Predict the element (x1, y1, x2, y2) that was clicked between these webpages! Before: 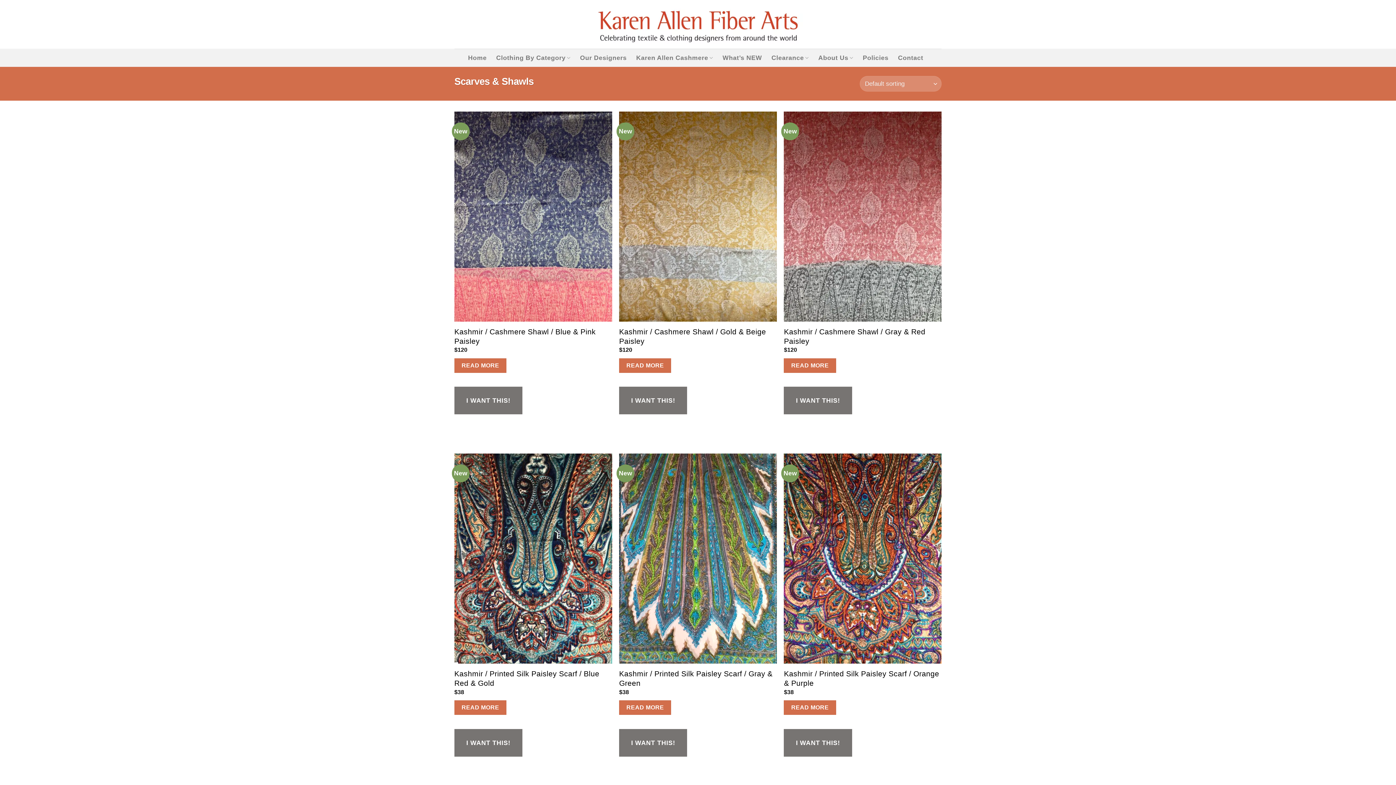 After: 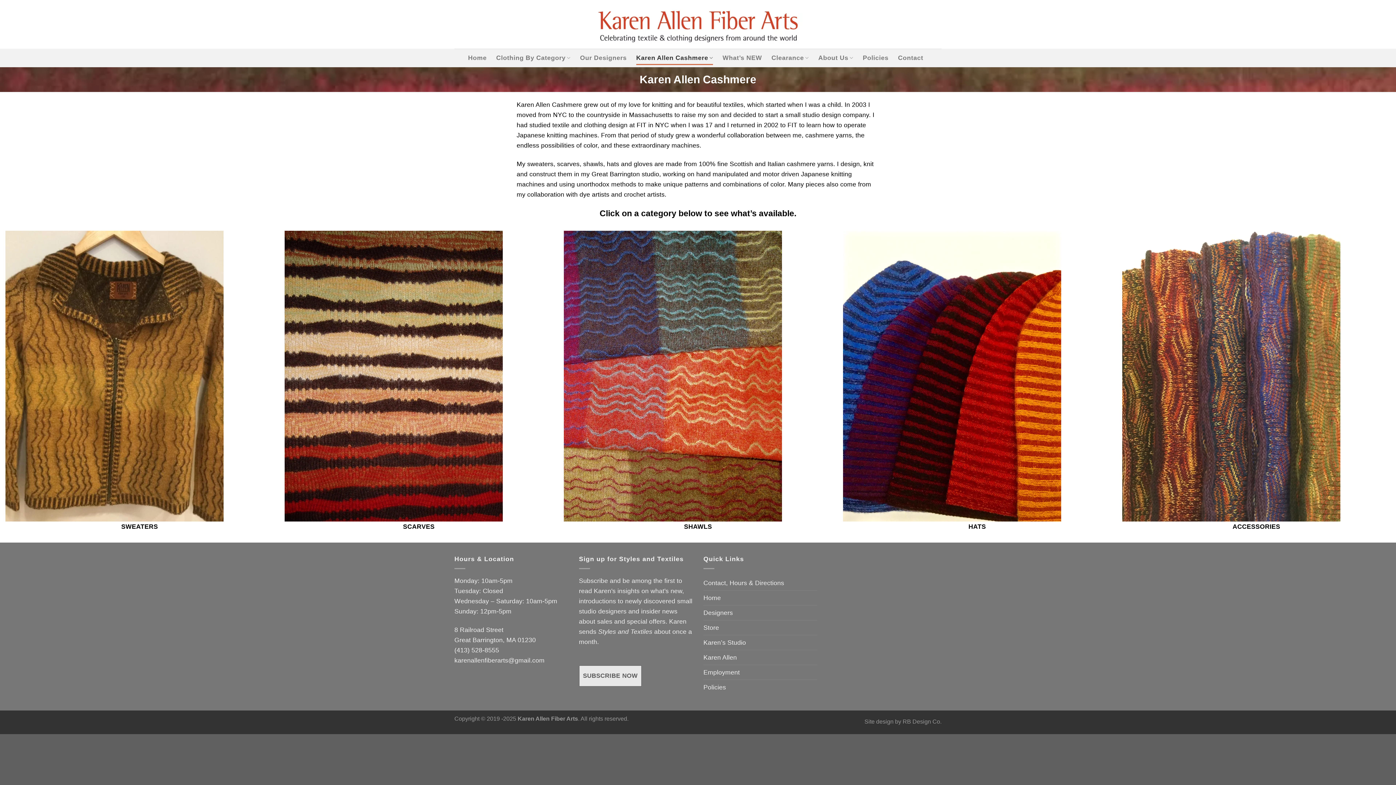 Action: label: Karen Allen Cashmere bbox: (636, 50, 713, 64)